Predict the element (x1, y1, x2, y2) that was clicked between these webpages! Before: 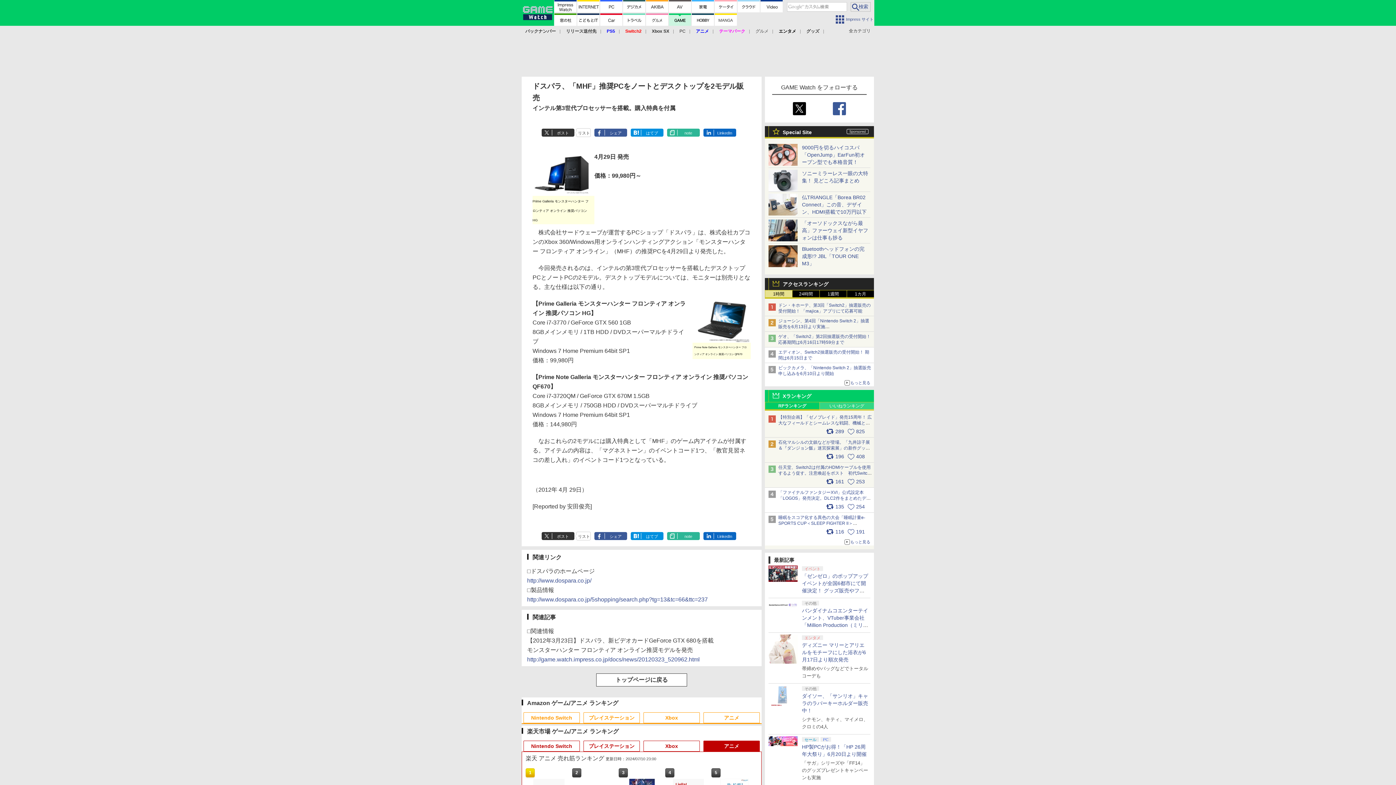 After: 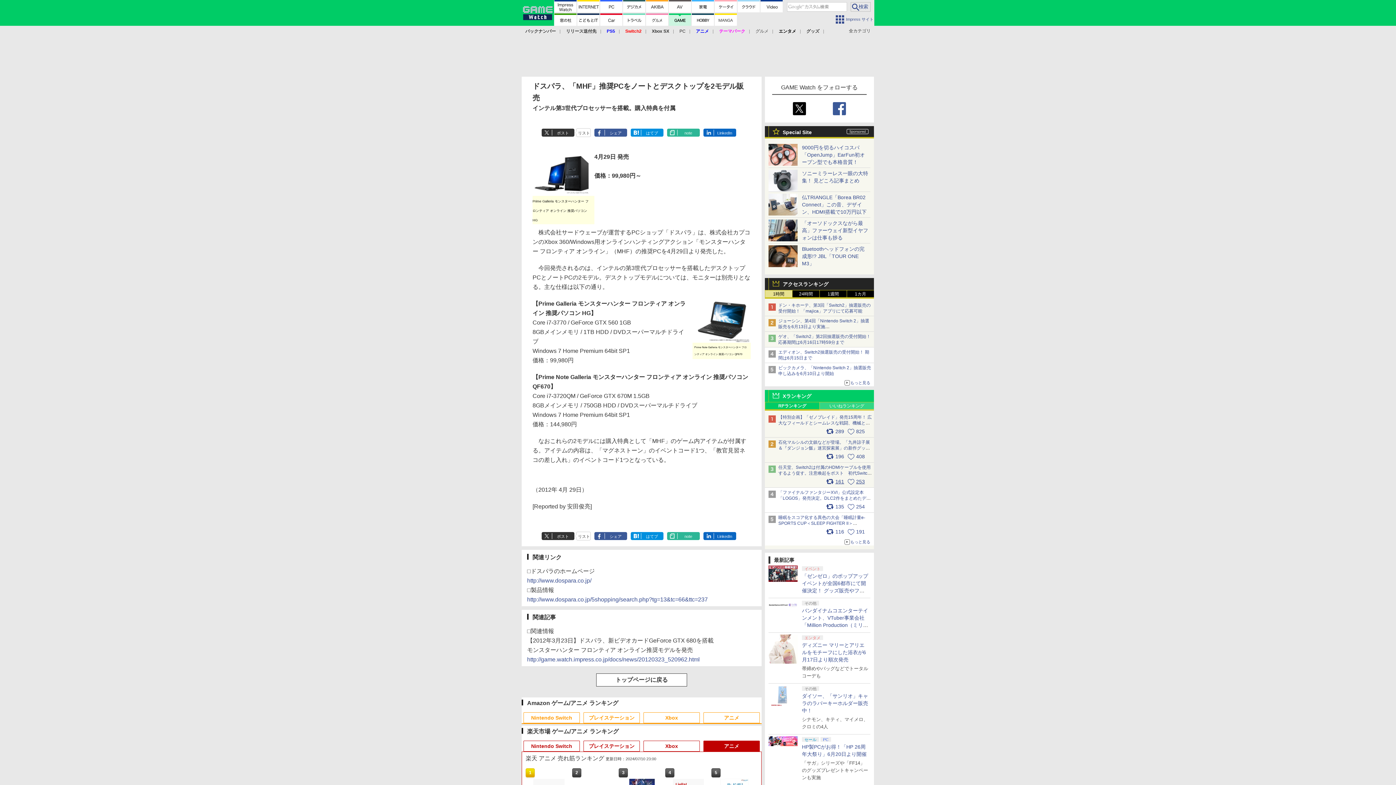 Action: label: 161253 bbox: (766, 476, 872, 485)